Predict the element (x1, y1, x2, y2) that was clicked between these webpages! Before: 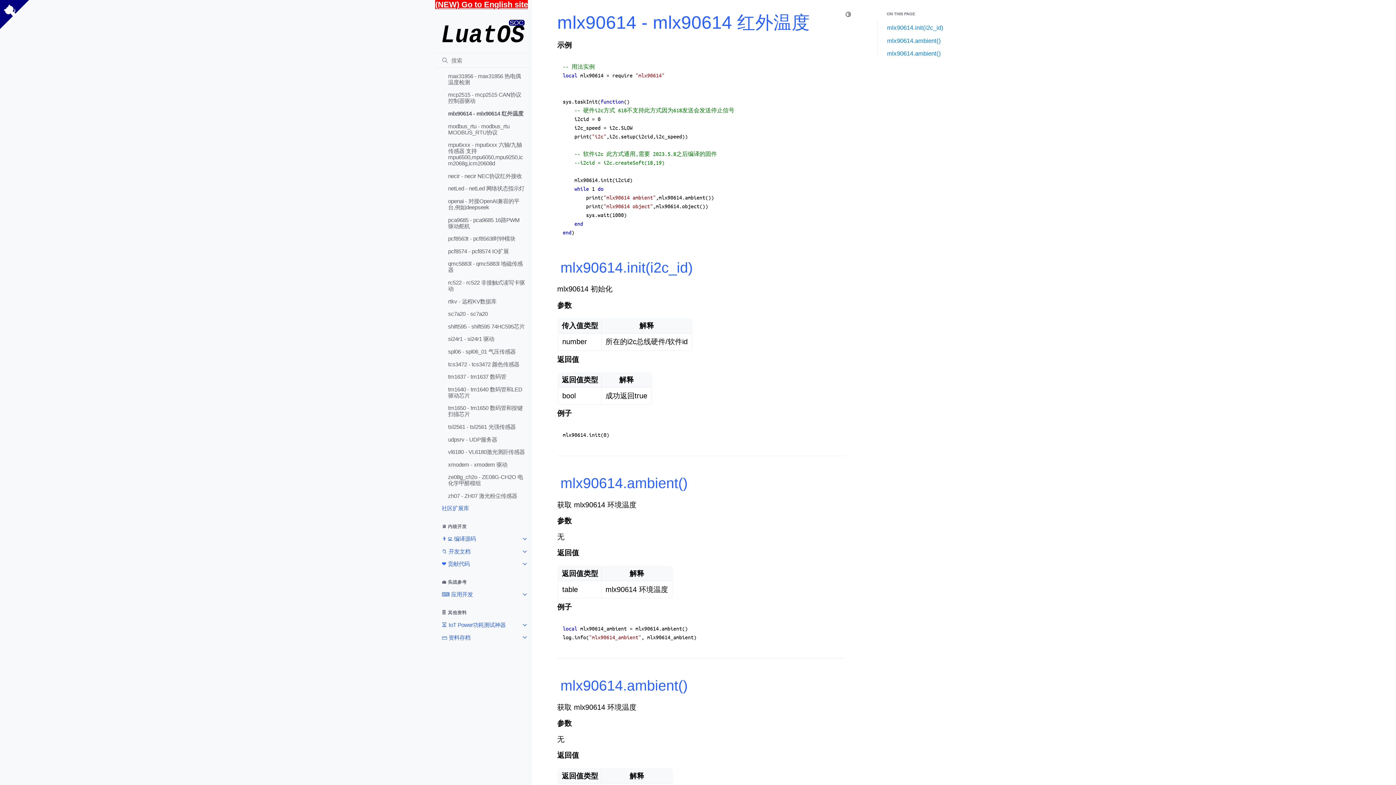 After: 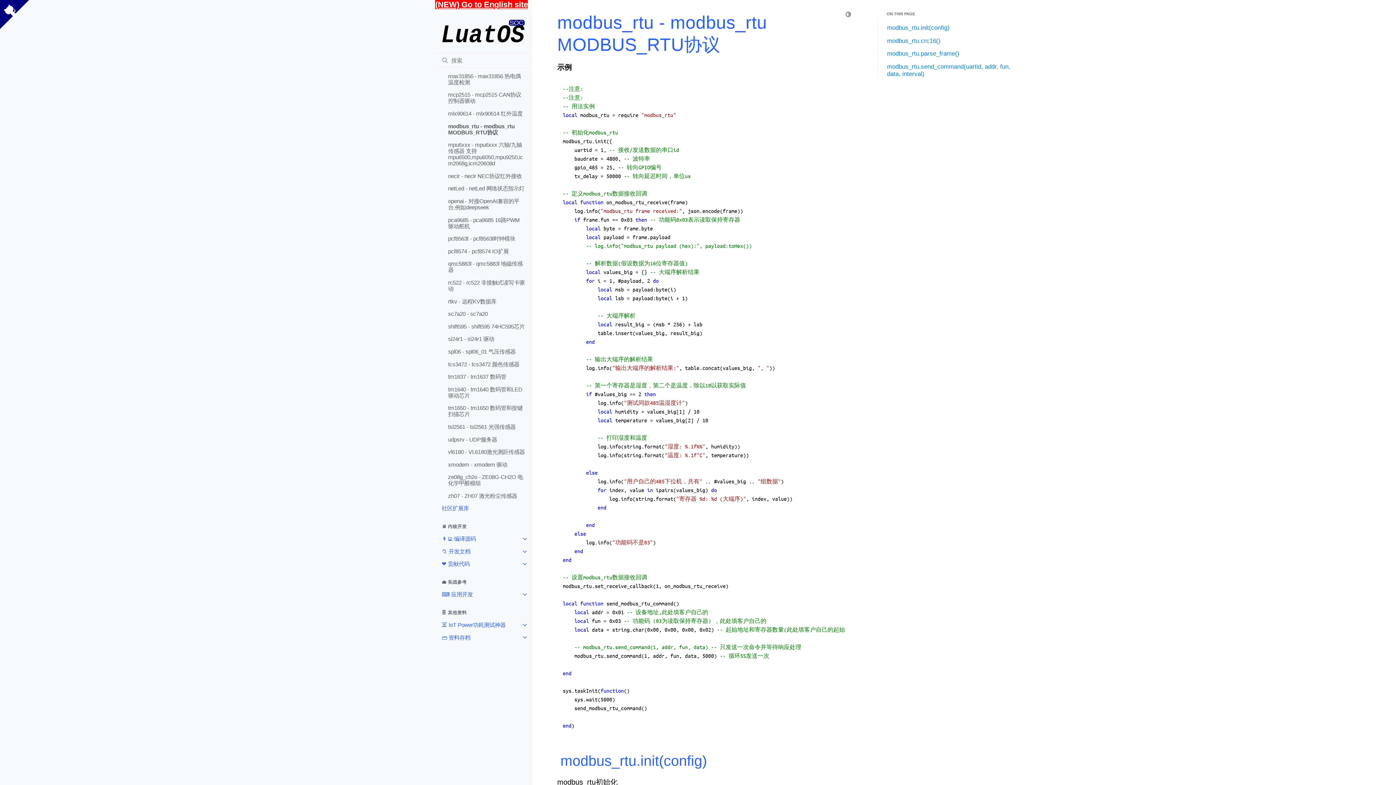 Action: label: modbus_rtu - modbus_rtu MODBUS_RTU协议 bbox: (441, 119, 531, 138)